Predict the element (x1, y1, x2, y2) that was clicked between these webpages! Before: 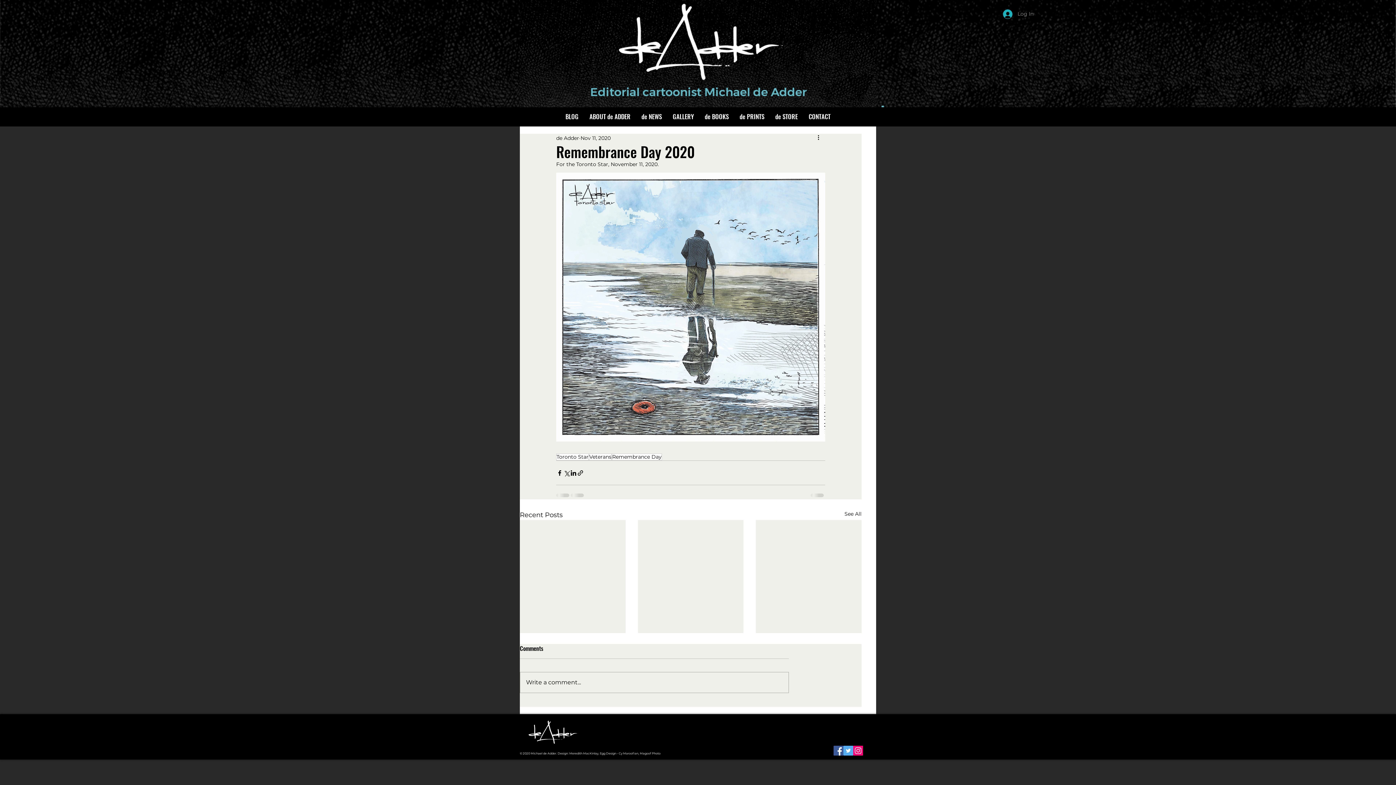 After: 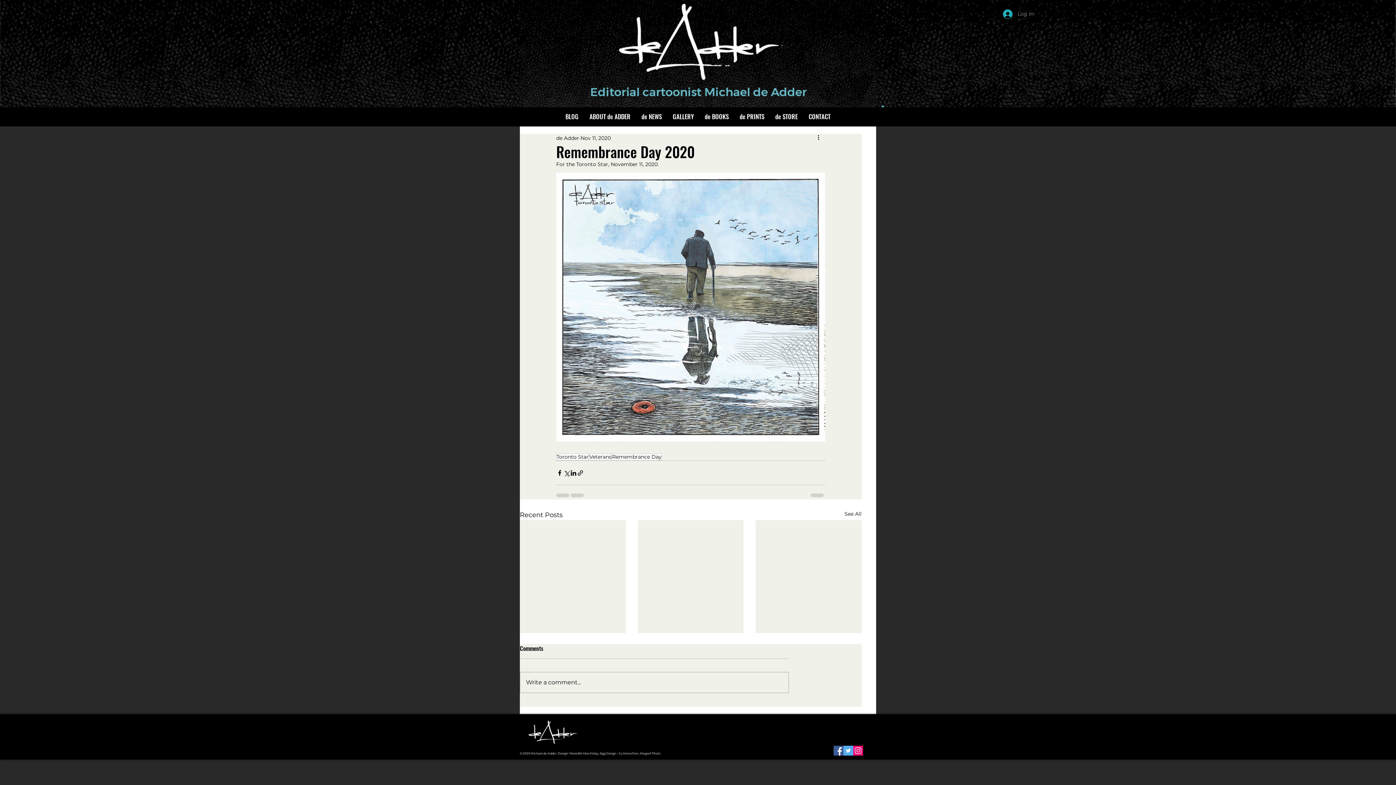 Action: bbox: (843, 746, 853, 756) label: Twitter